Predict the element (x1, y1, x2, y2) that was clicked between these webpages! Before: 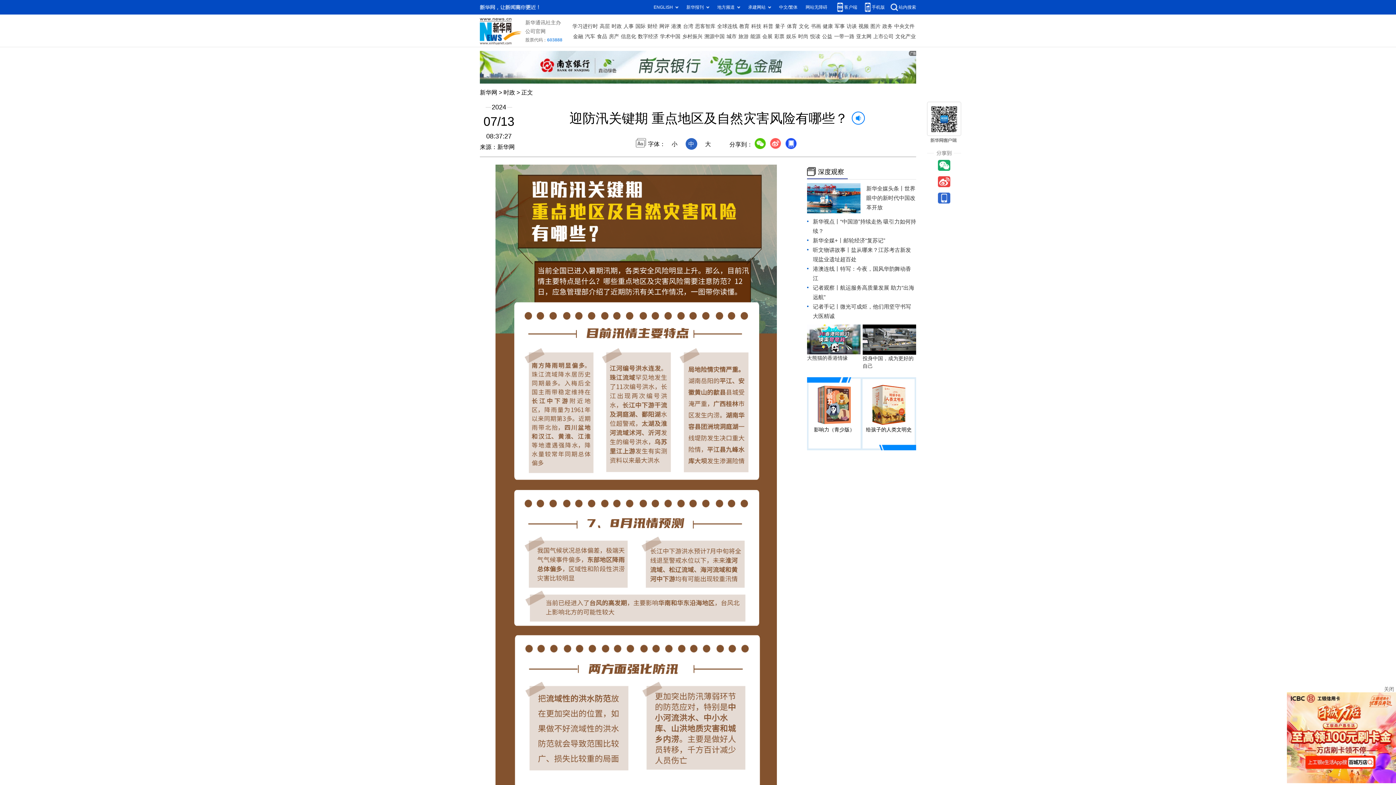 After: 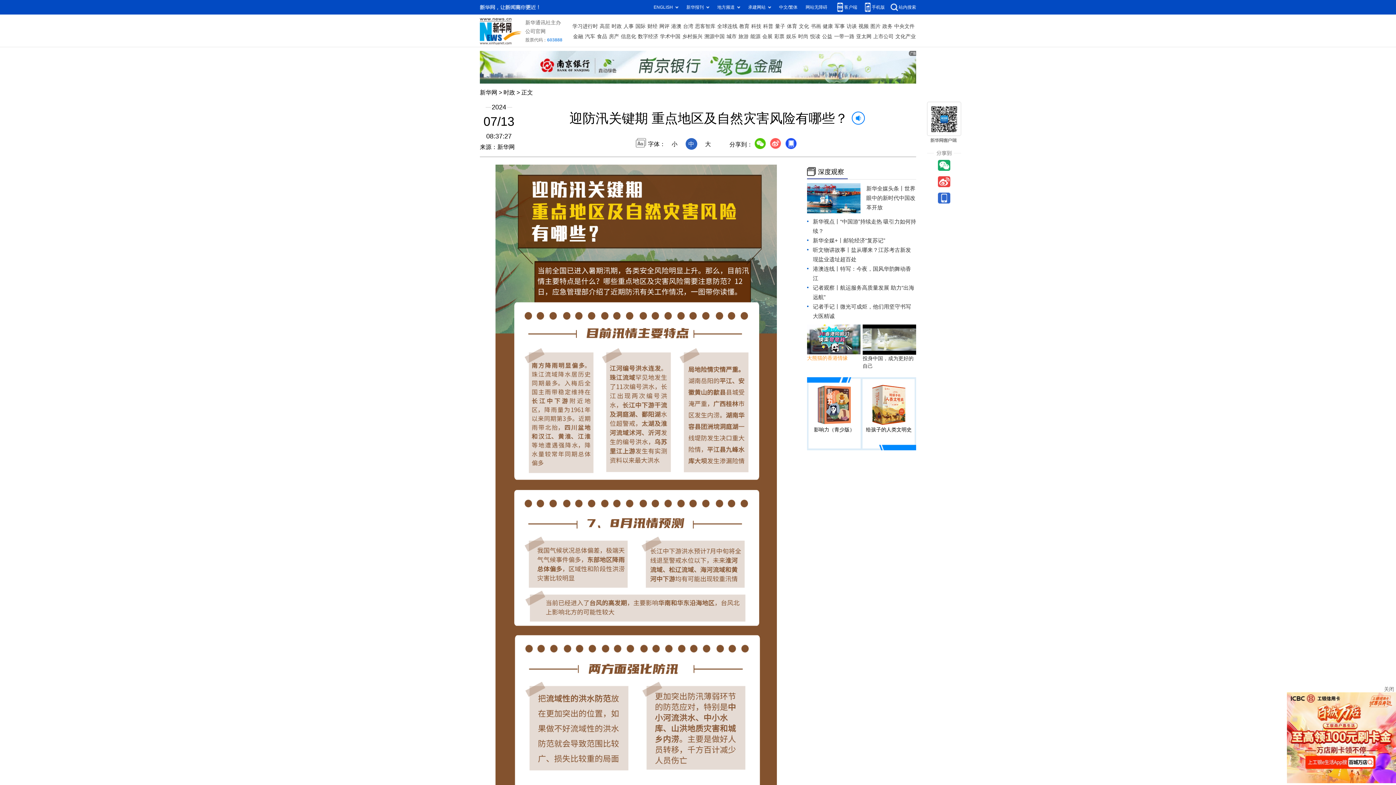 Action: label: 大熊猫的香港情缘 bbox: (807, 355, 848, 360)